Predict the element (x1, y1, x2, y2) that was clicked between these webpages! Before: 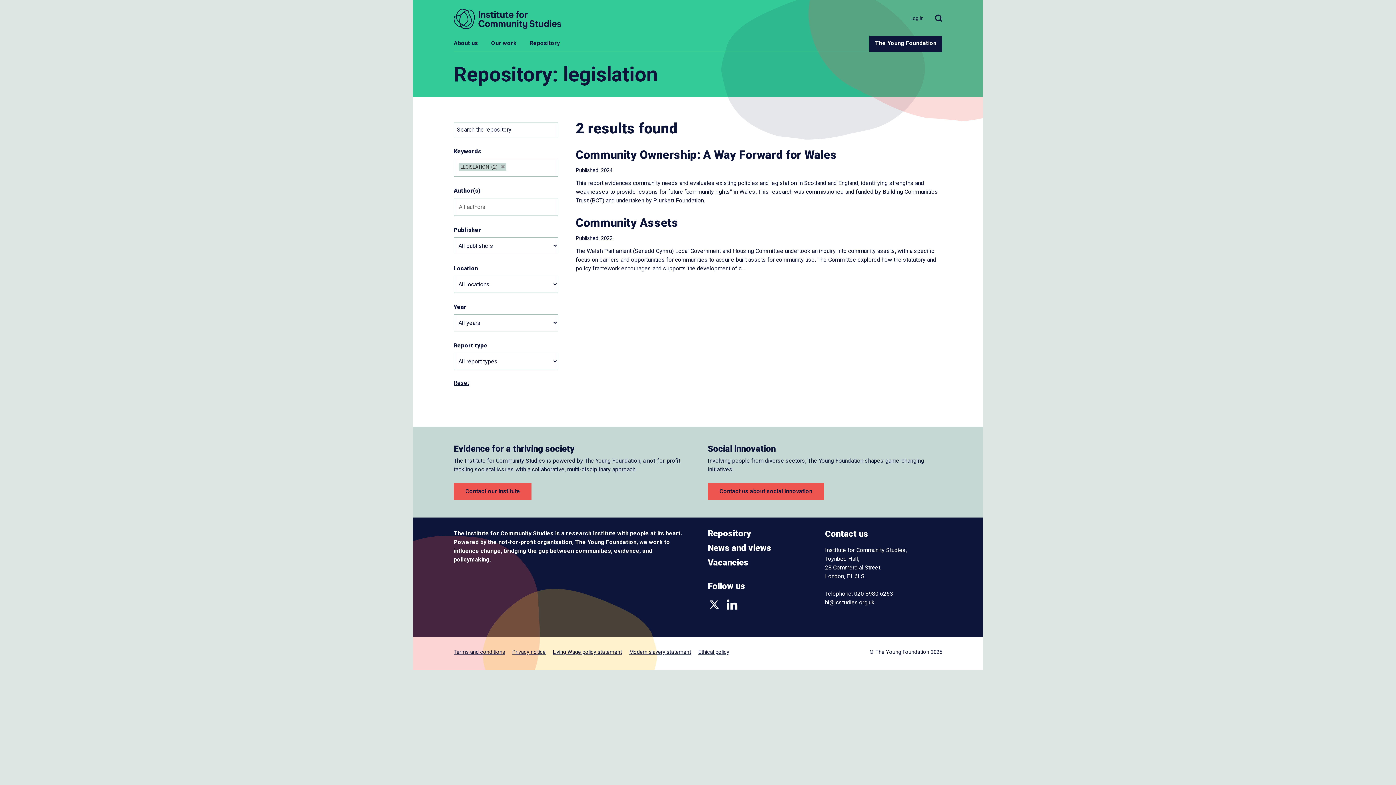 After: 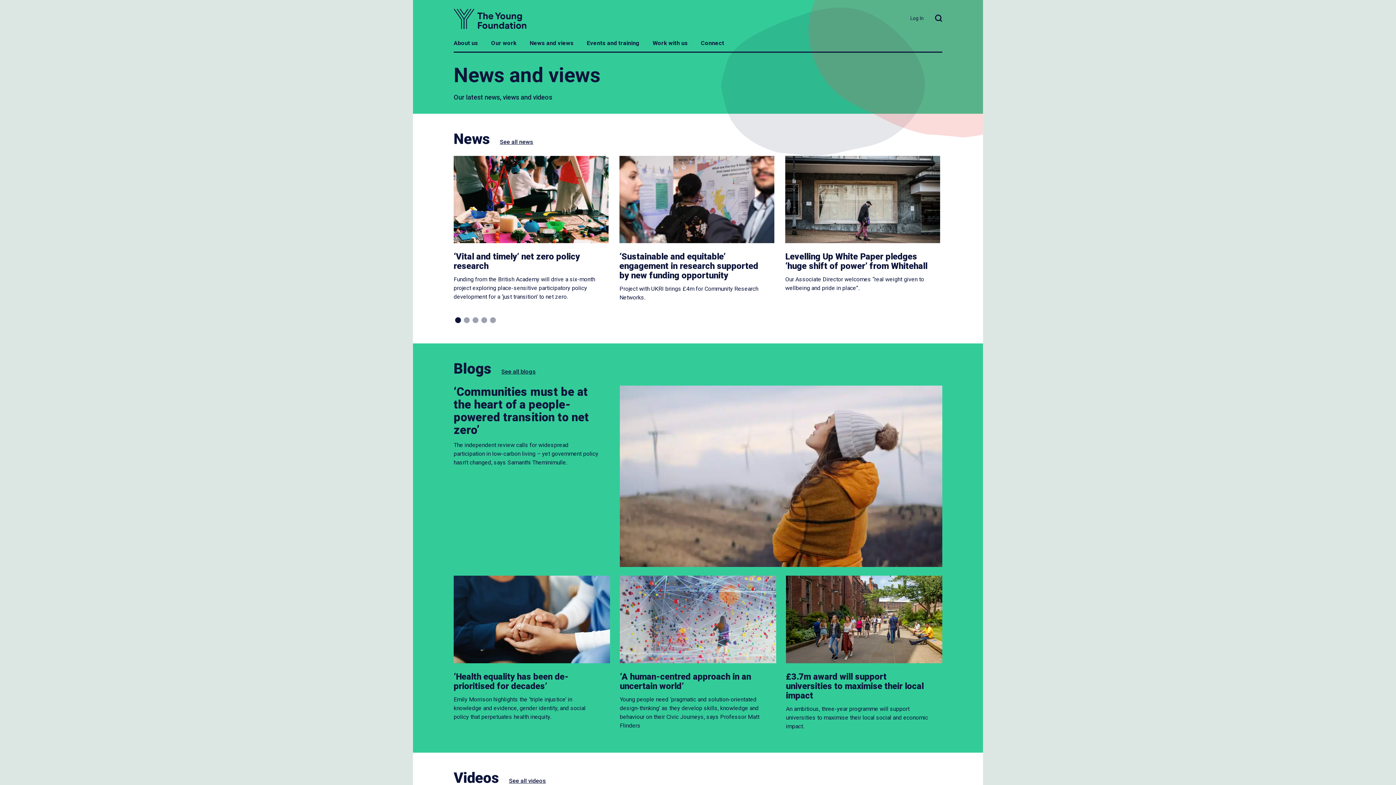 Action: label: News and views bbox: (707, 543, 771, 553)